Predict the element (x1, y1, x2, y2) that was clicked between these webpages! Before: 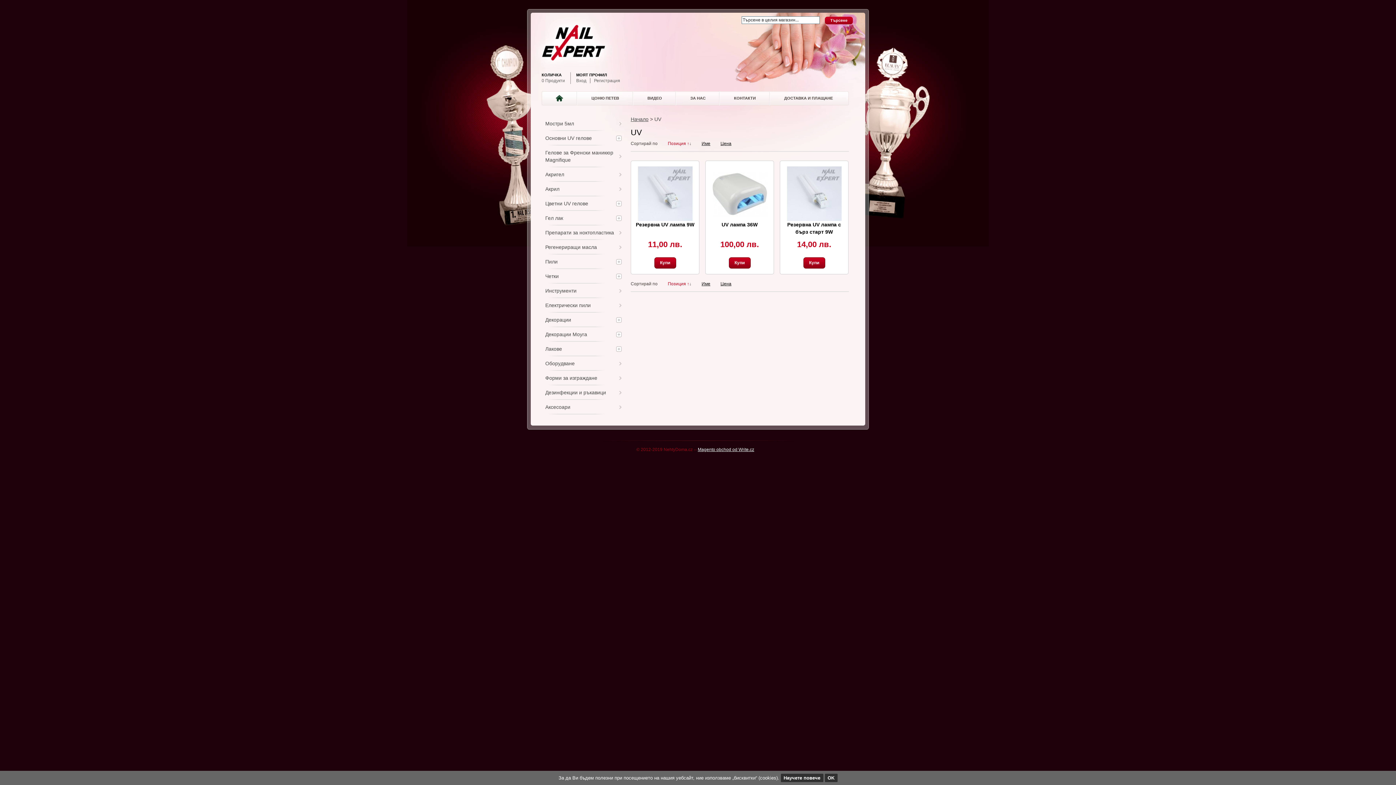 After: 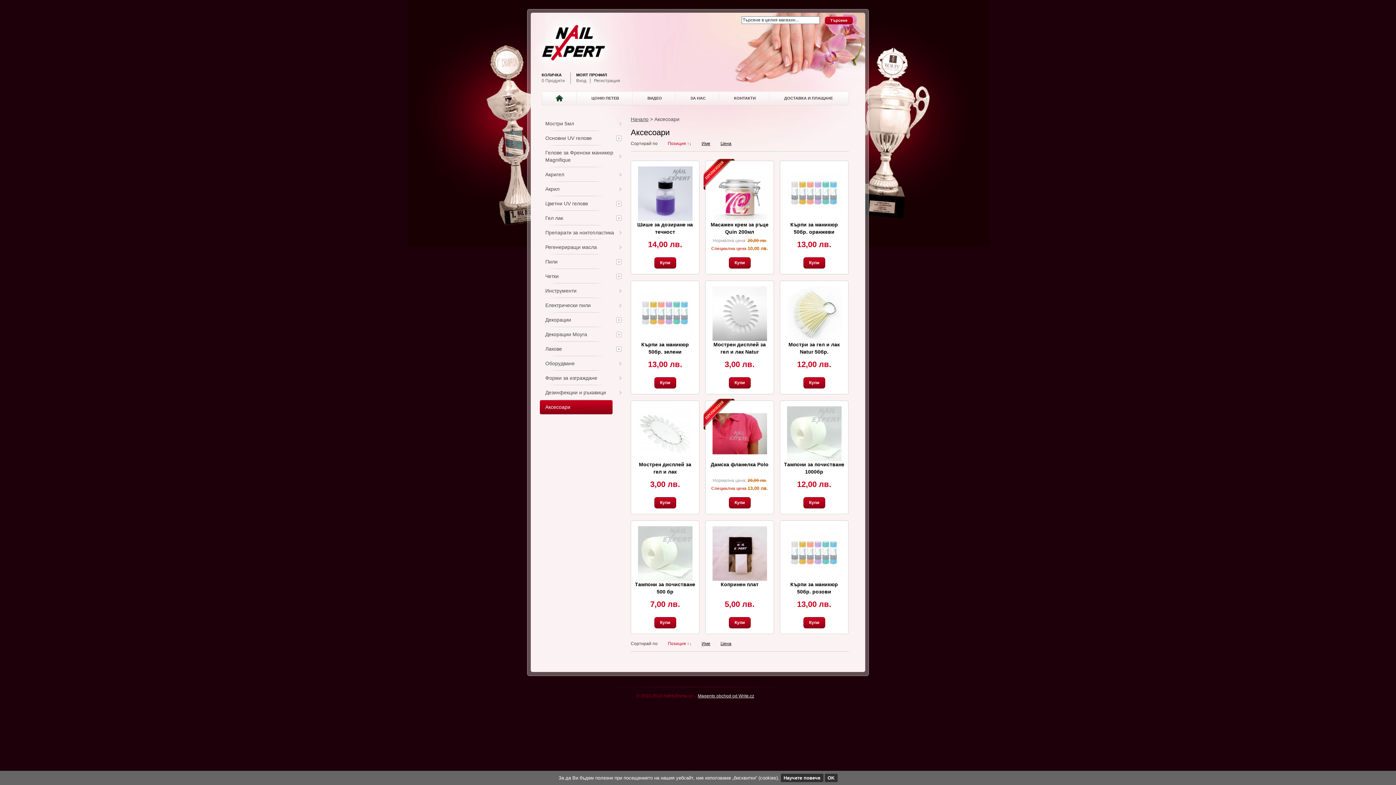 Action: label: Аксесоари bbox: (540, 400, 621, 414)